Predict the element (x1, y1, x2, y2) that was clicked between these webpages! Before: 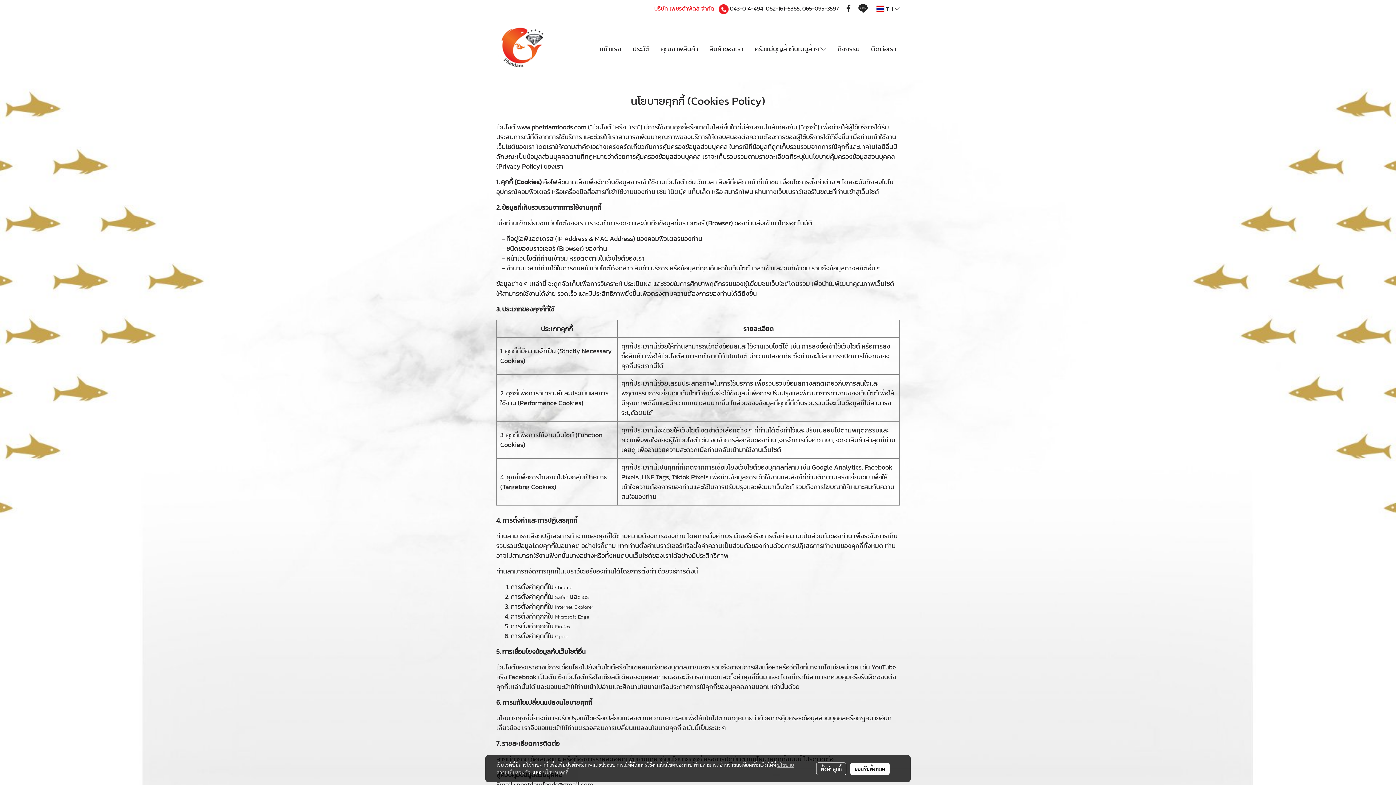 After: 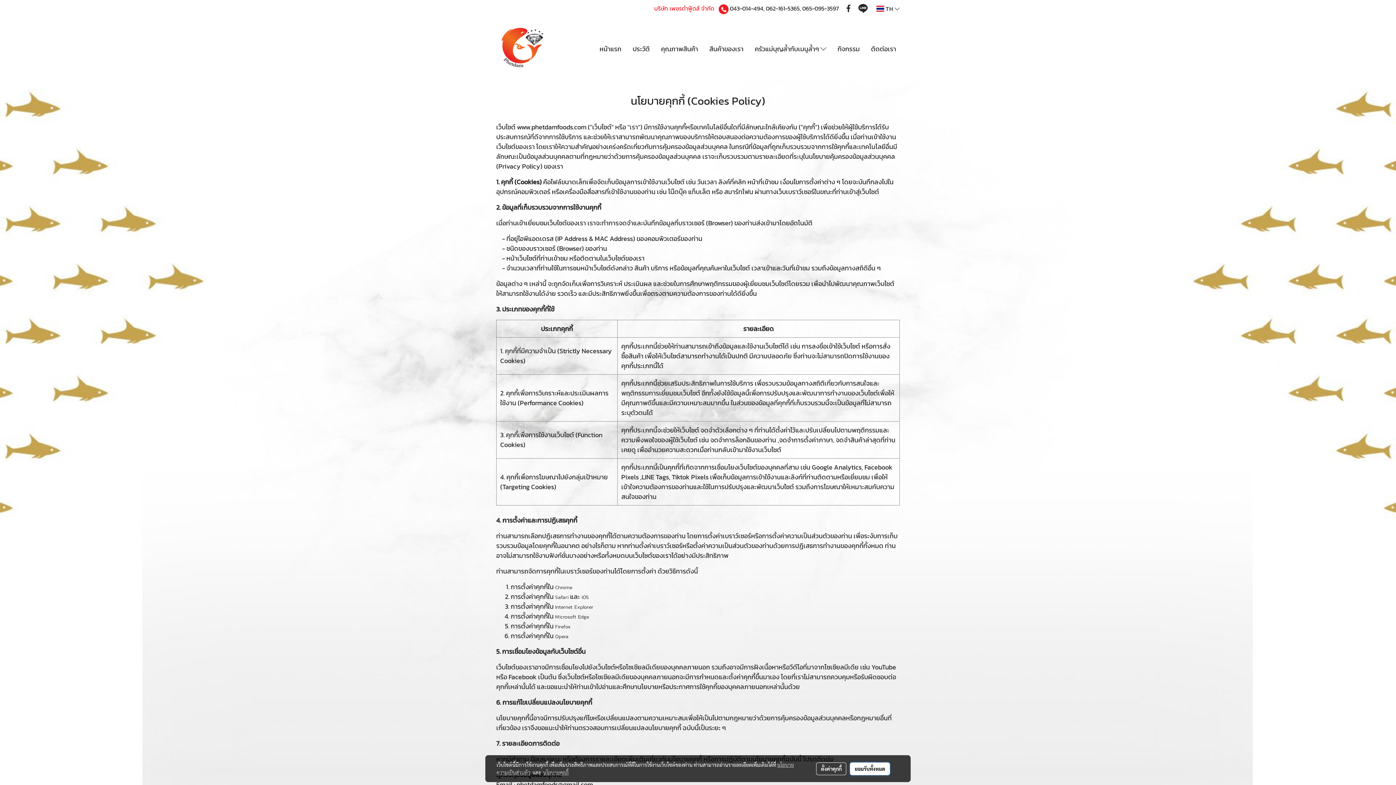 Action: label: ยอมรับทั้งหมด bbox: (850, 762, 890, 775)